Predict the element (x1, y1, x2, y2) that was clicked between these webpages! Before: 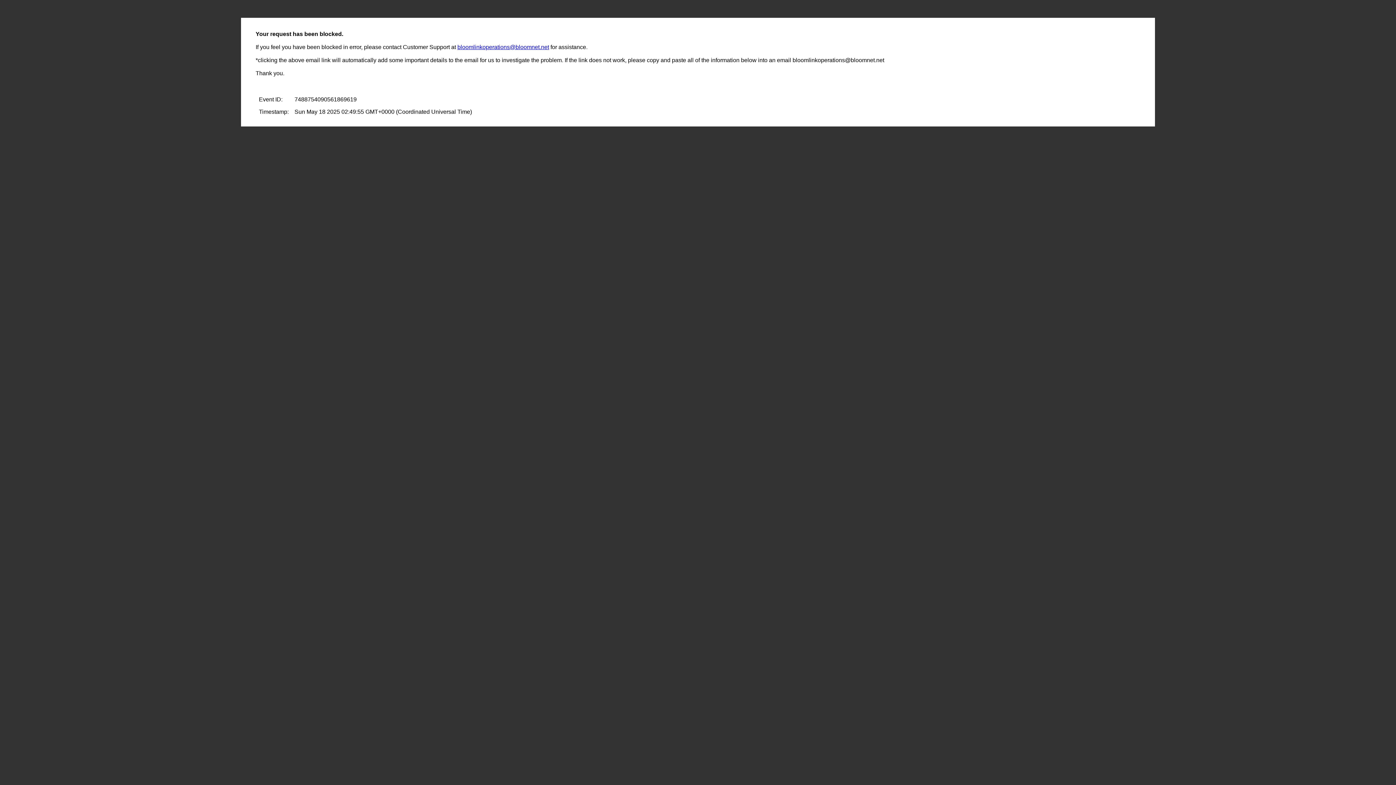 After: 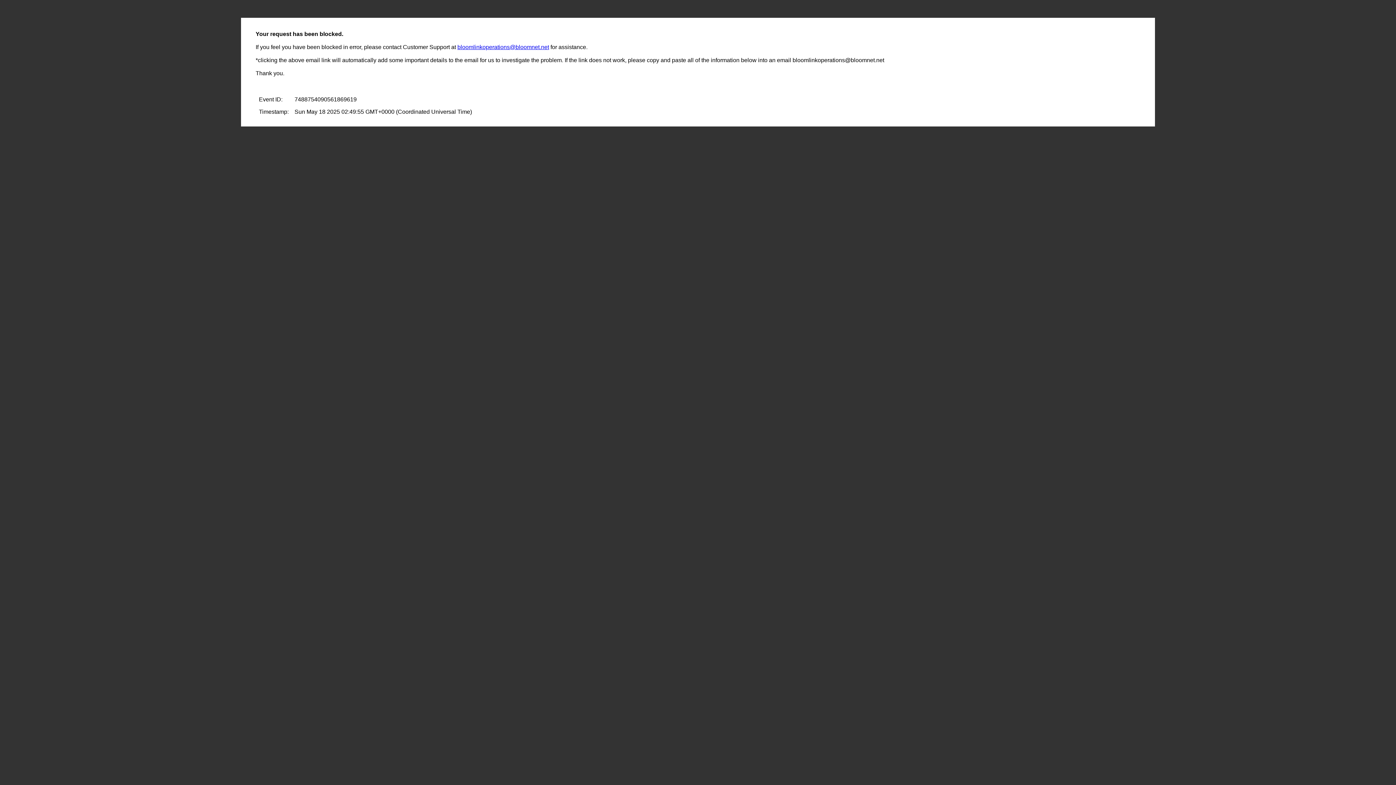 Action: bbox: (457, 44, 549, 50) label: bloomlinkoperations@bloomnet.net